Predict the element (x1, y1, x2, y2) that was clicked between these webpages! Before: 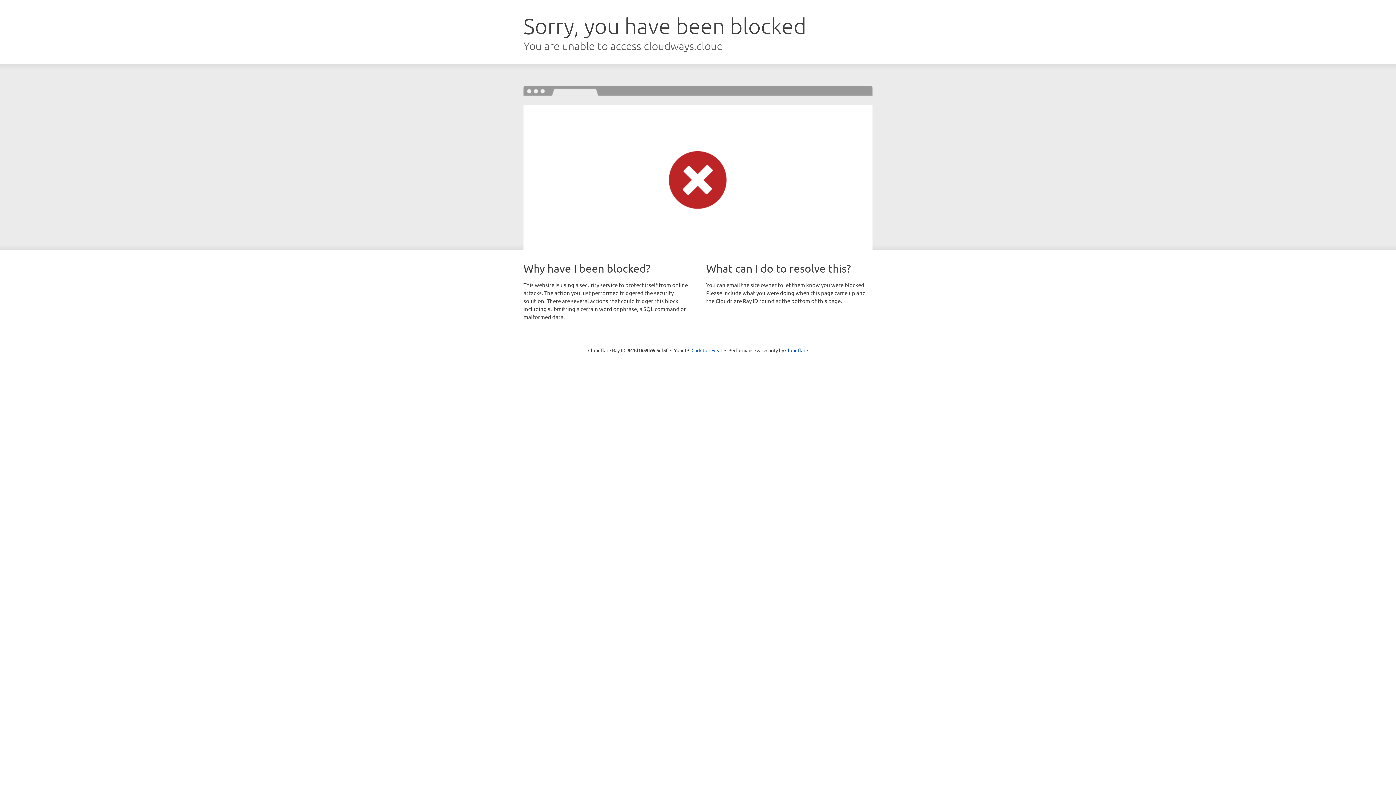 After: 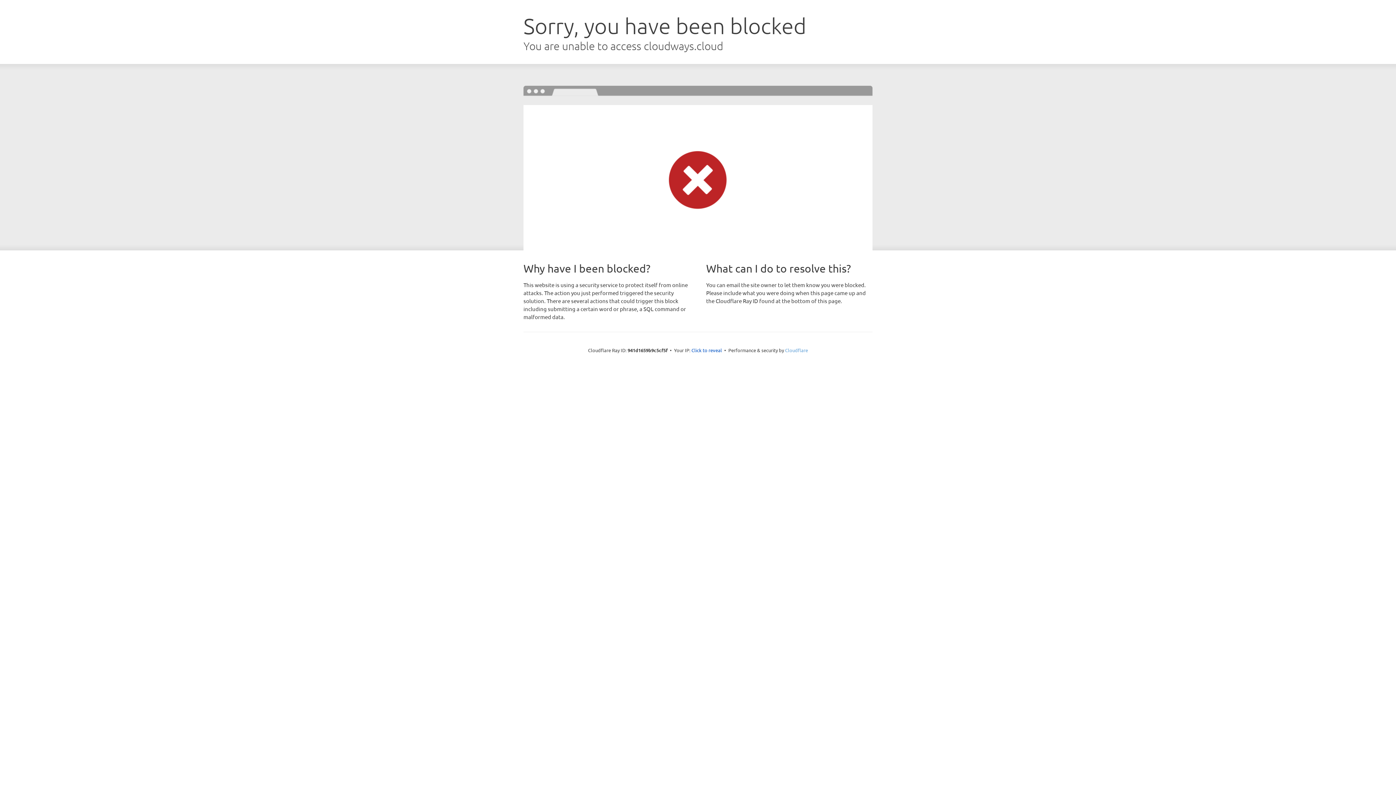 Action: bbox: (785, 347, 808, 353) label: Cloudflare